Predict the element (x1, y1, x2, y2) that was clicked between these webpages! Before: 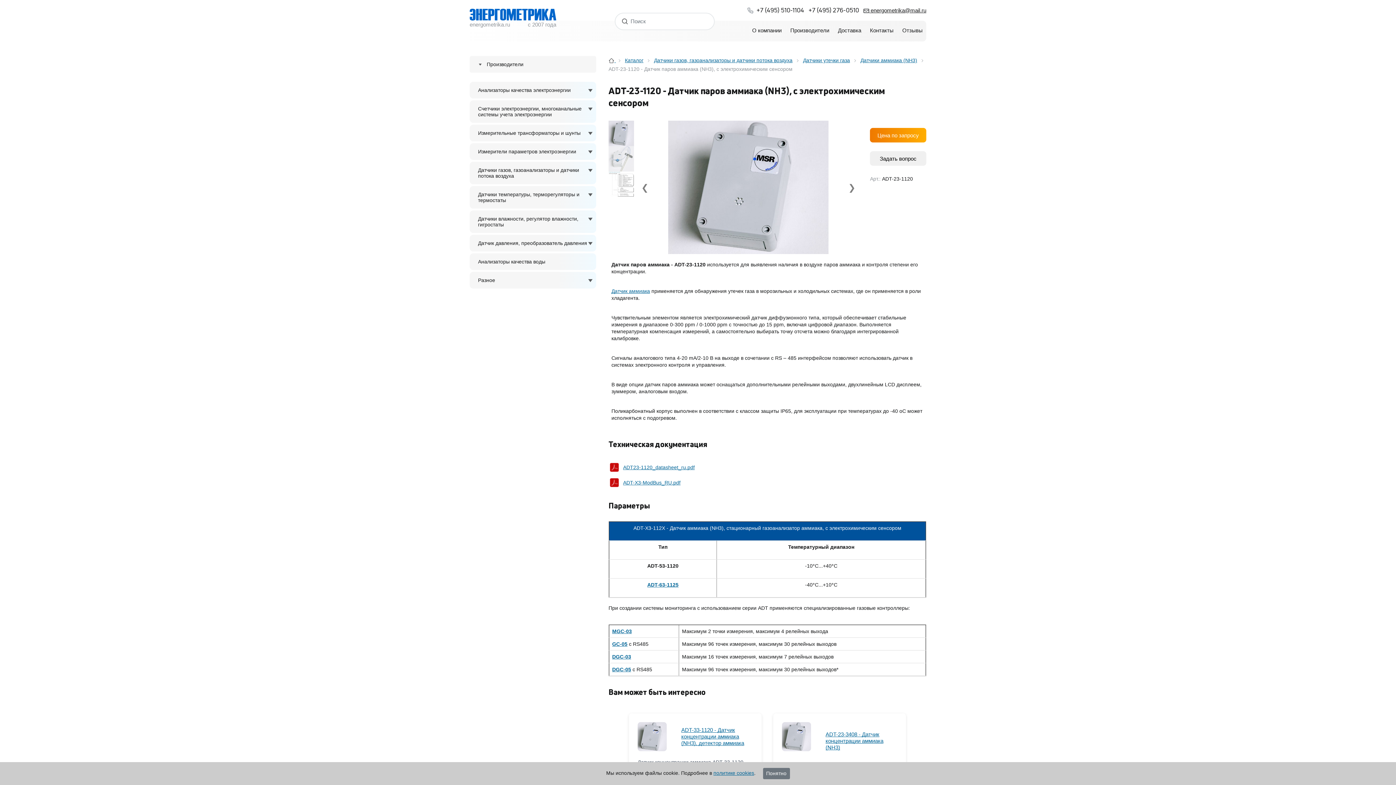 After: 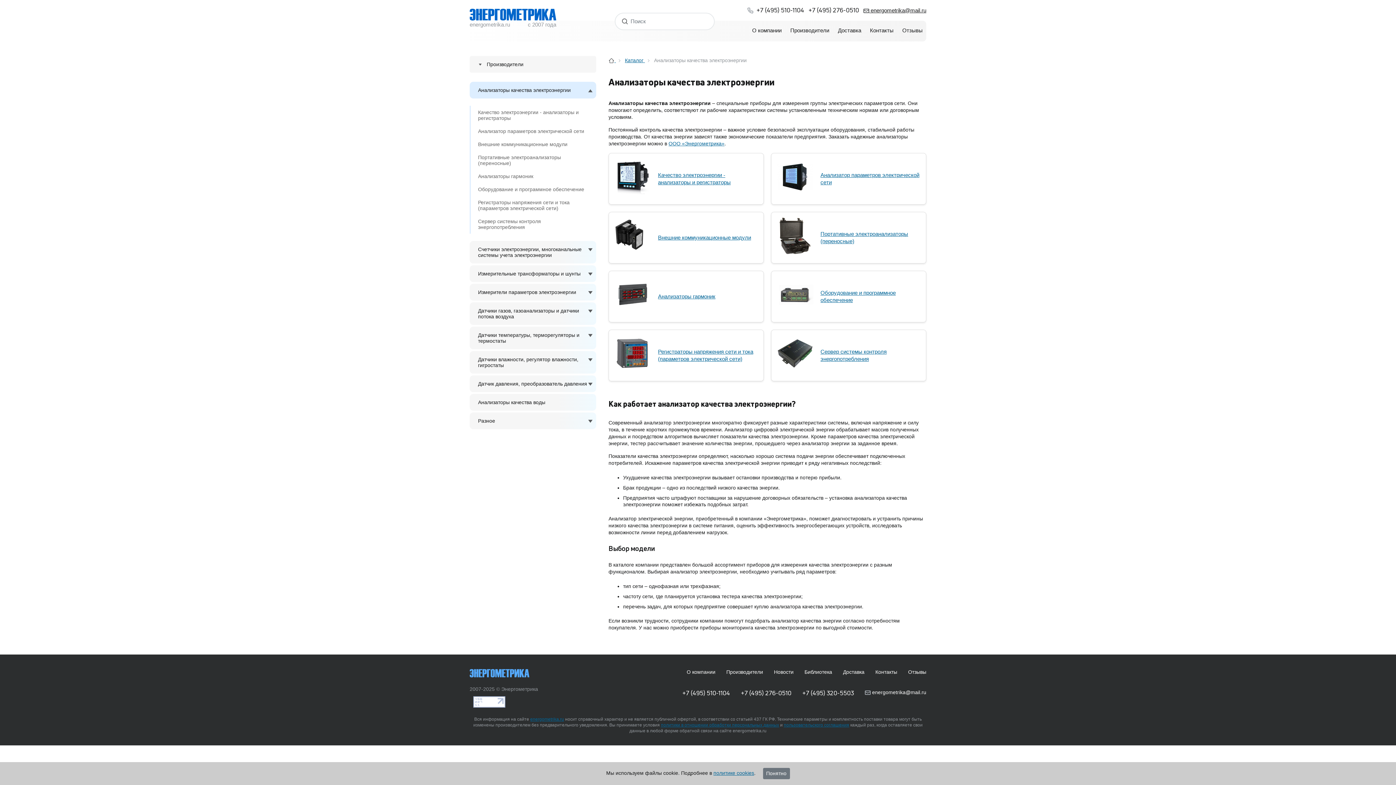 Action: label: Анализаторы качества электроэнергии bbox: (469, 81, 596, 98)